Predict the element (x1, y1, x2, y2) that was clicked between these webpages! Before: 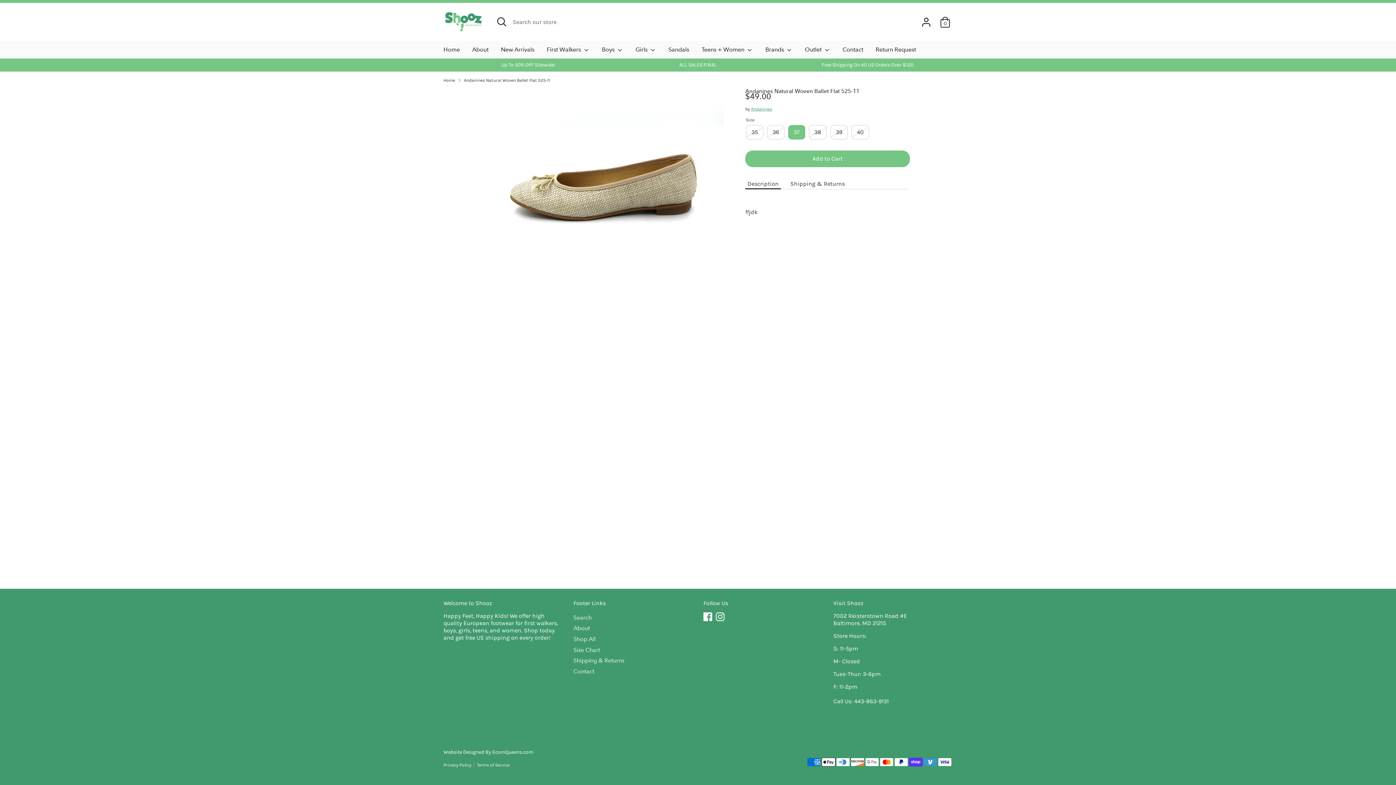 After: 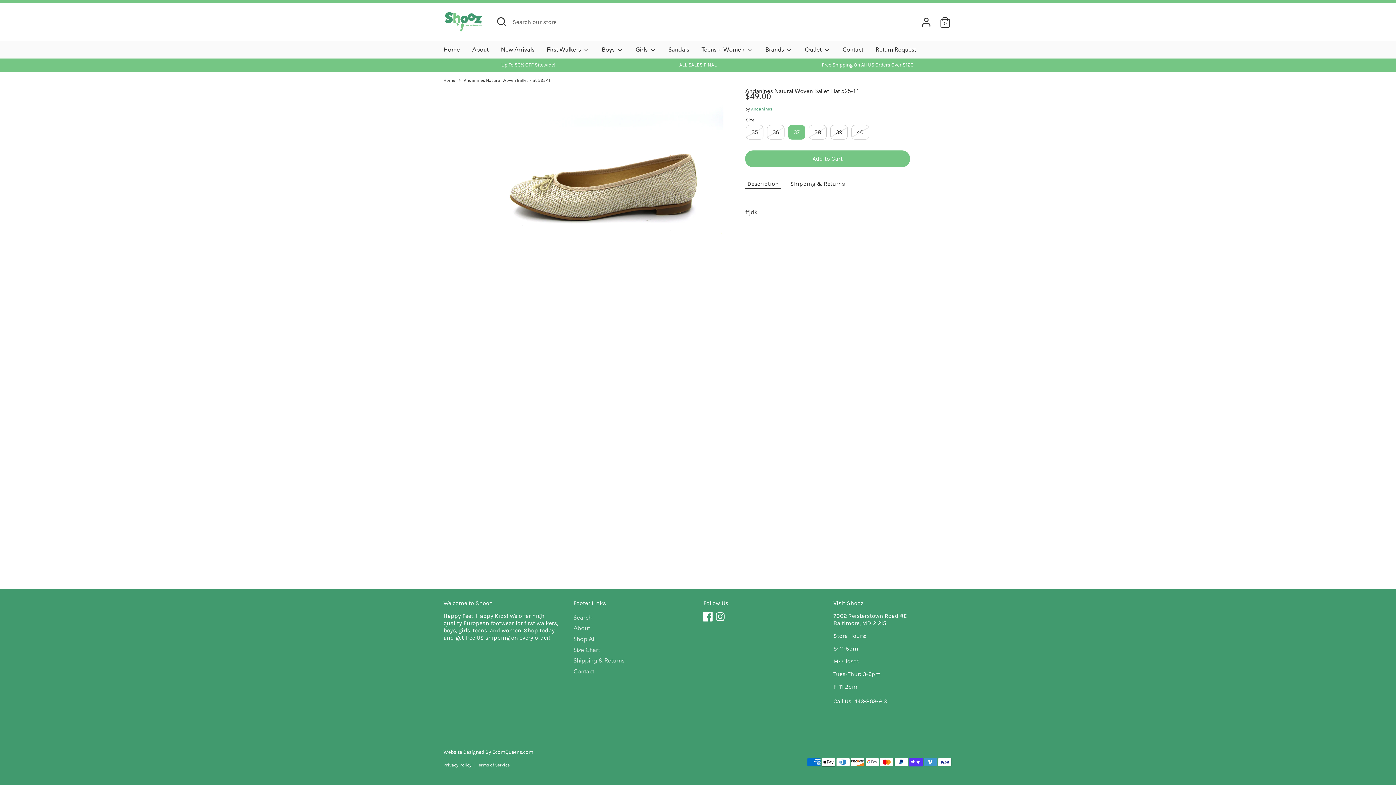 Action: bbox: (703, 612, 712, 621) label: Facebook